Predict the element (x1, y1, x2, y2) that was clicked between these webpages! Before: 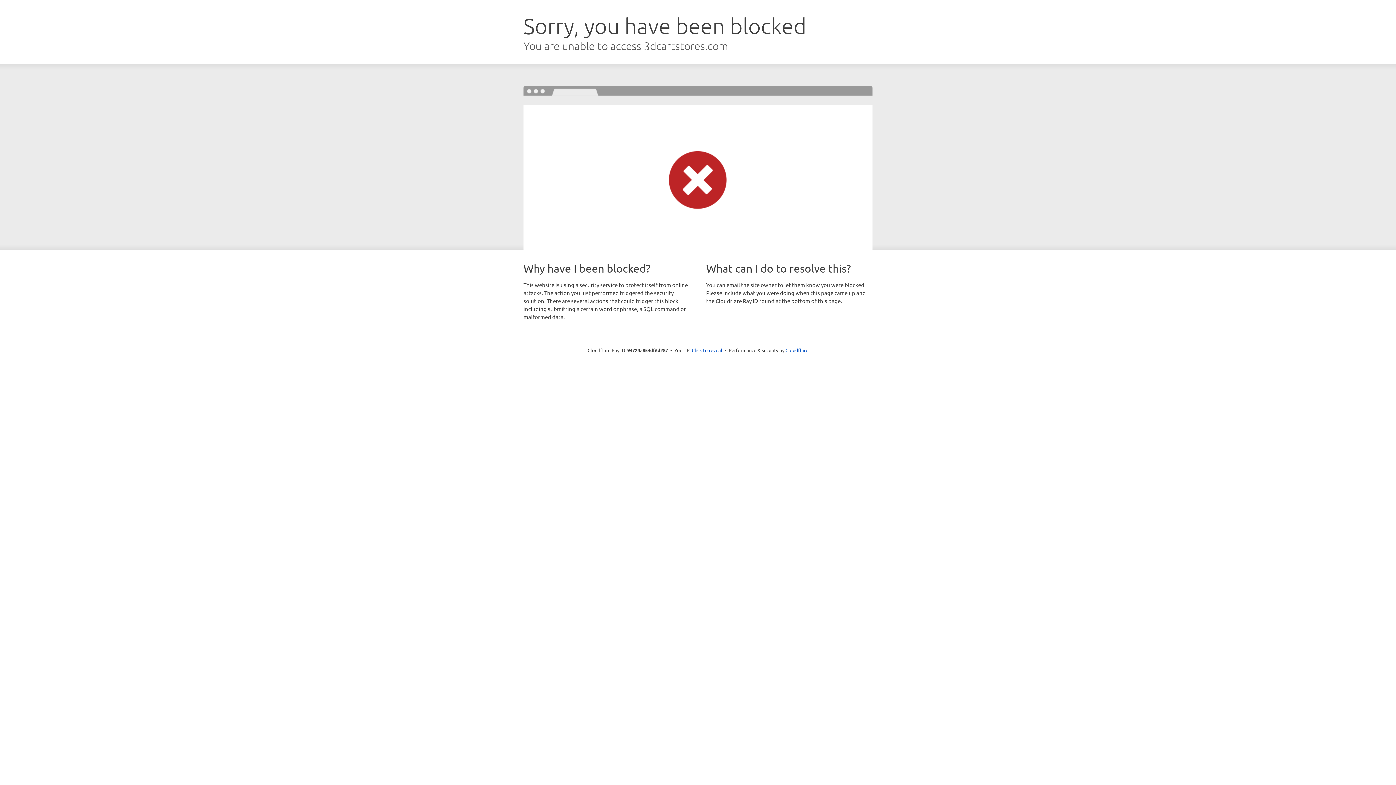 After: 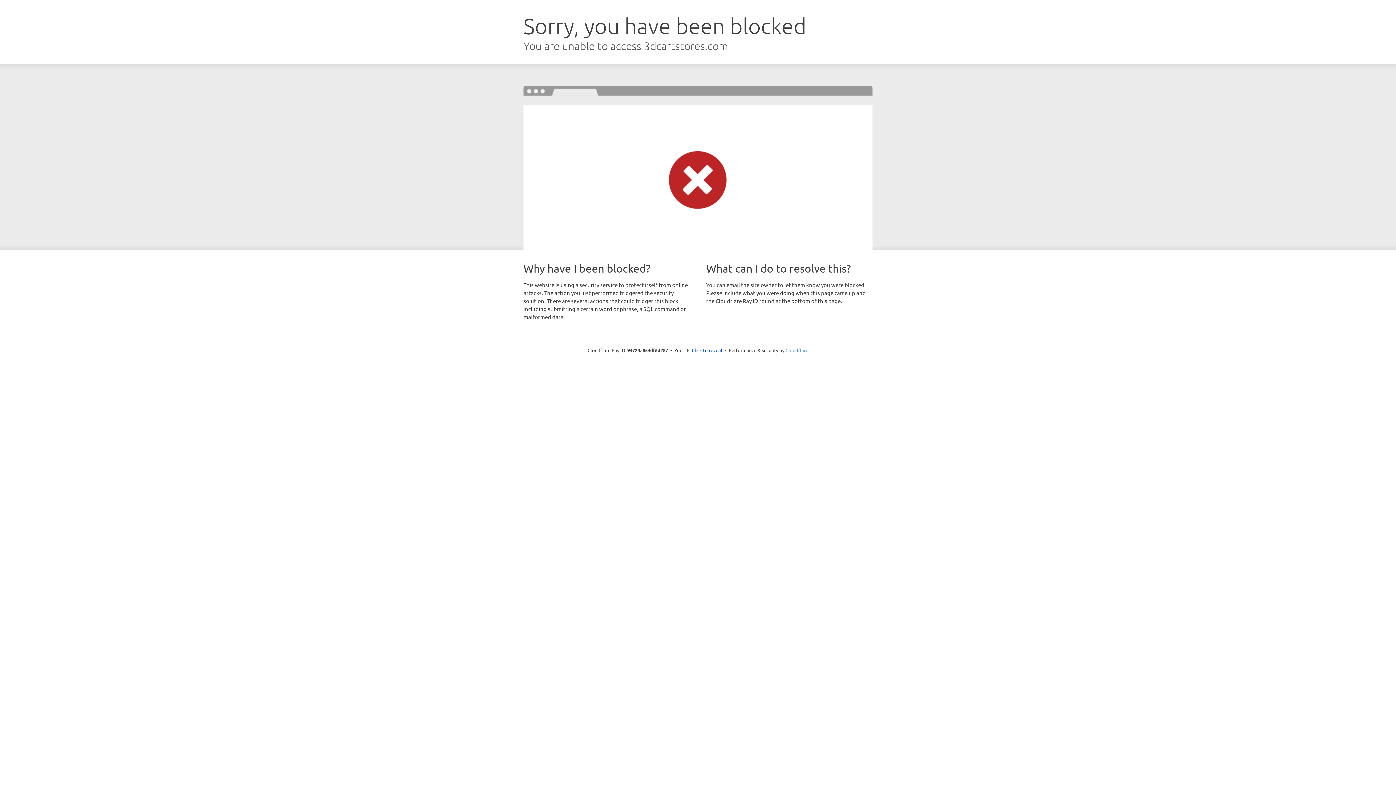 Action: label: Cloudflare bbox: (785, 347, 808, 353)